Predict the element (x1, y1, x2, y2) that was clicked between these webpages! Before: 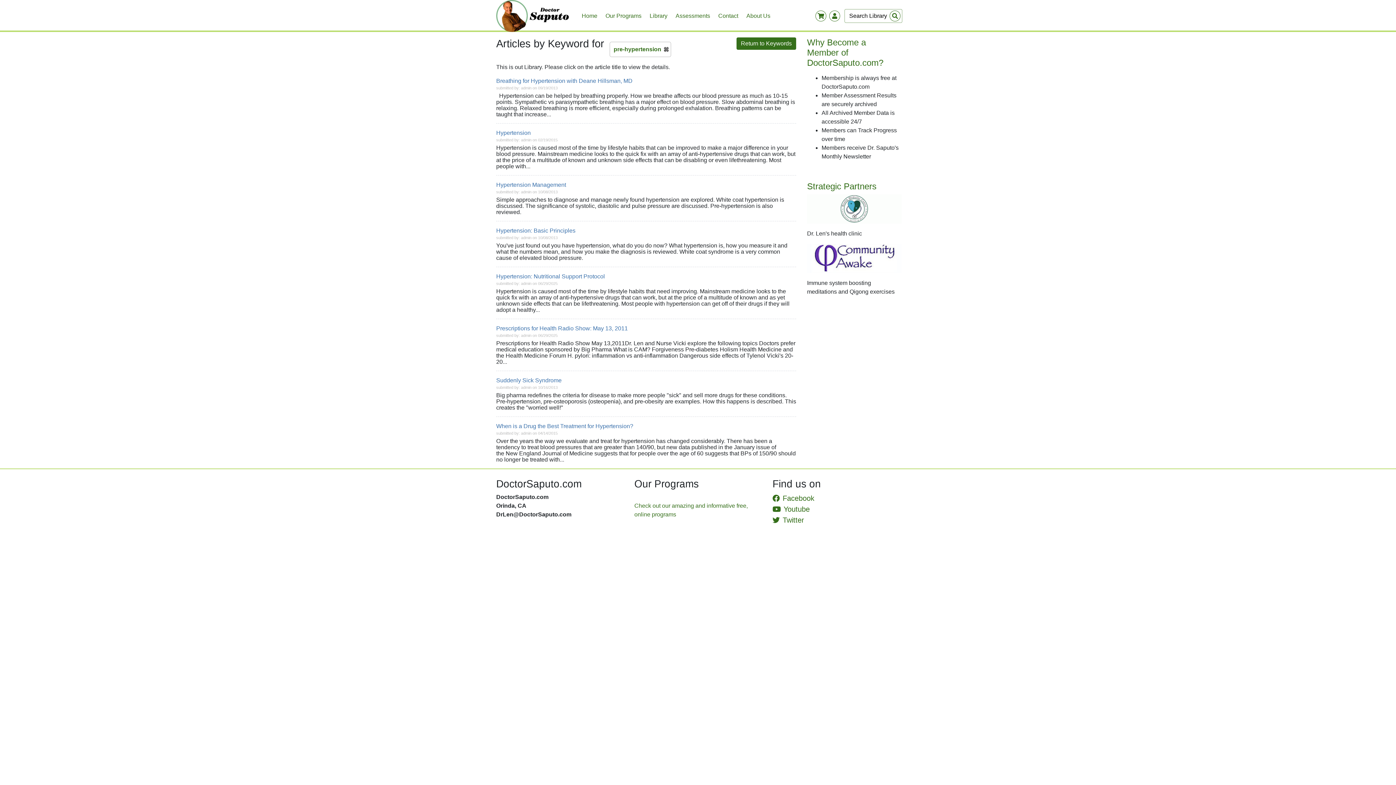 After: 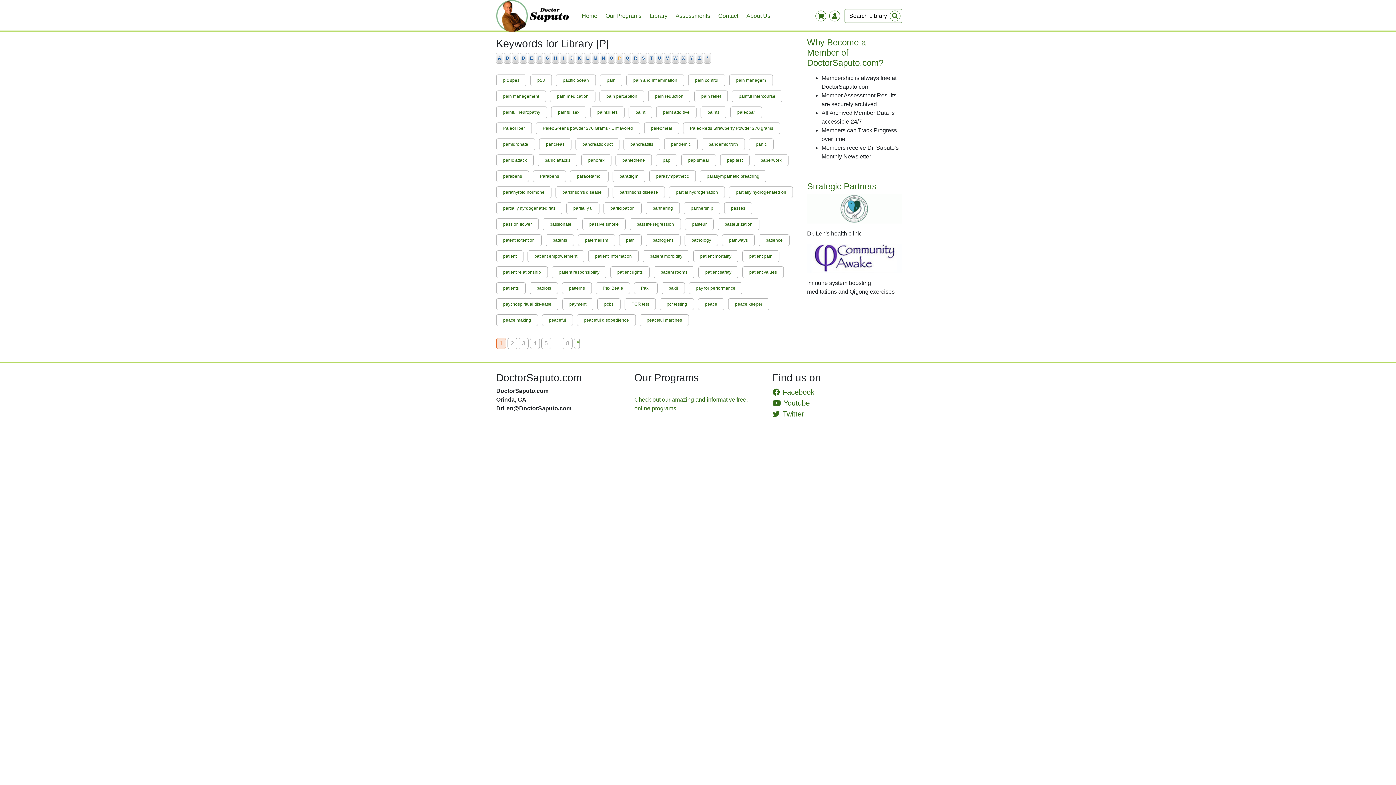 Action: bbox: (609, 41, 671, 57) label: pre-hypertension